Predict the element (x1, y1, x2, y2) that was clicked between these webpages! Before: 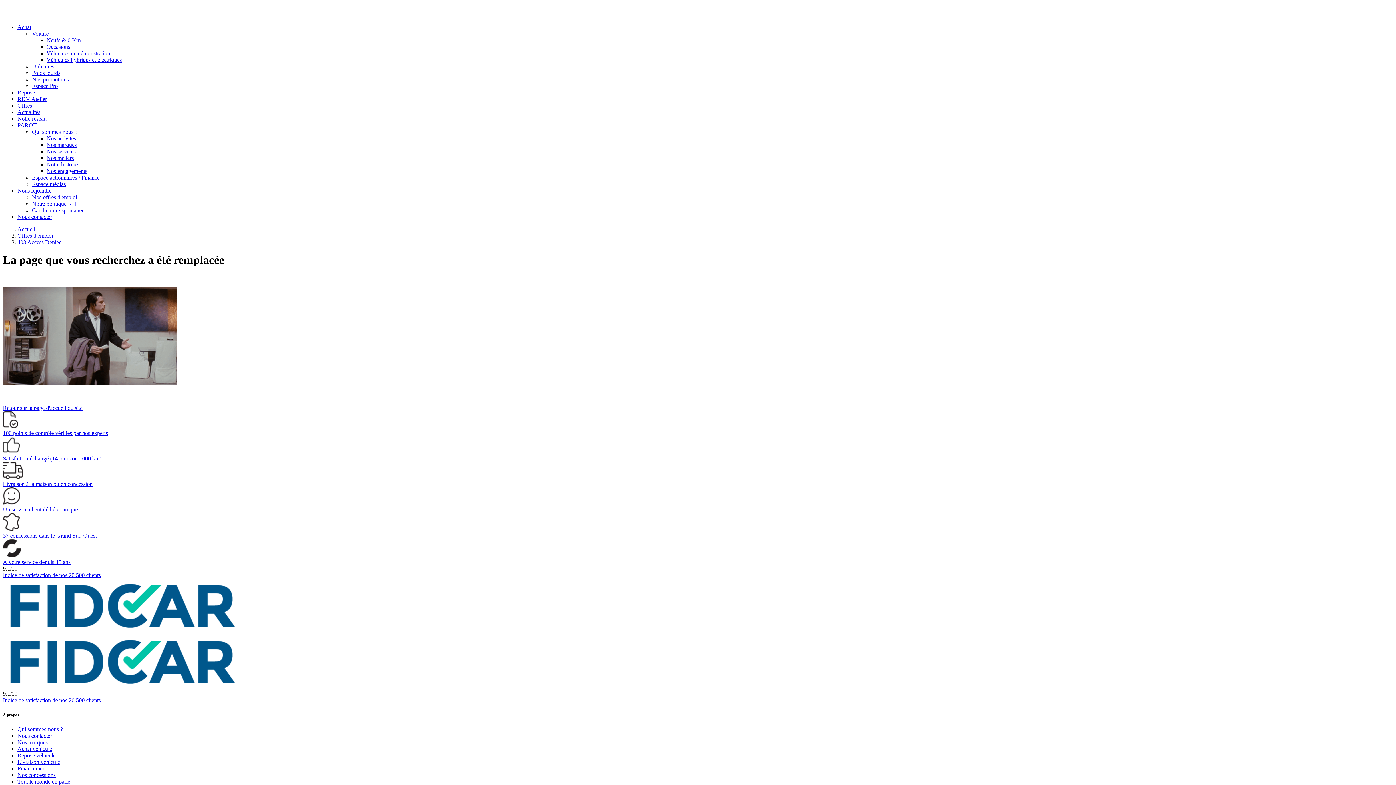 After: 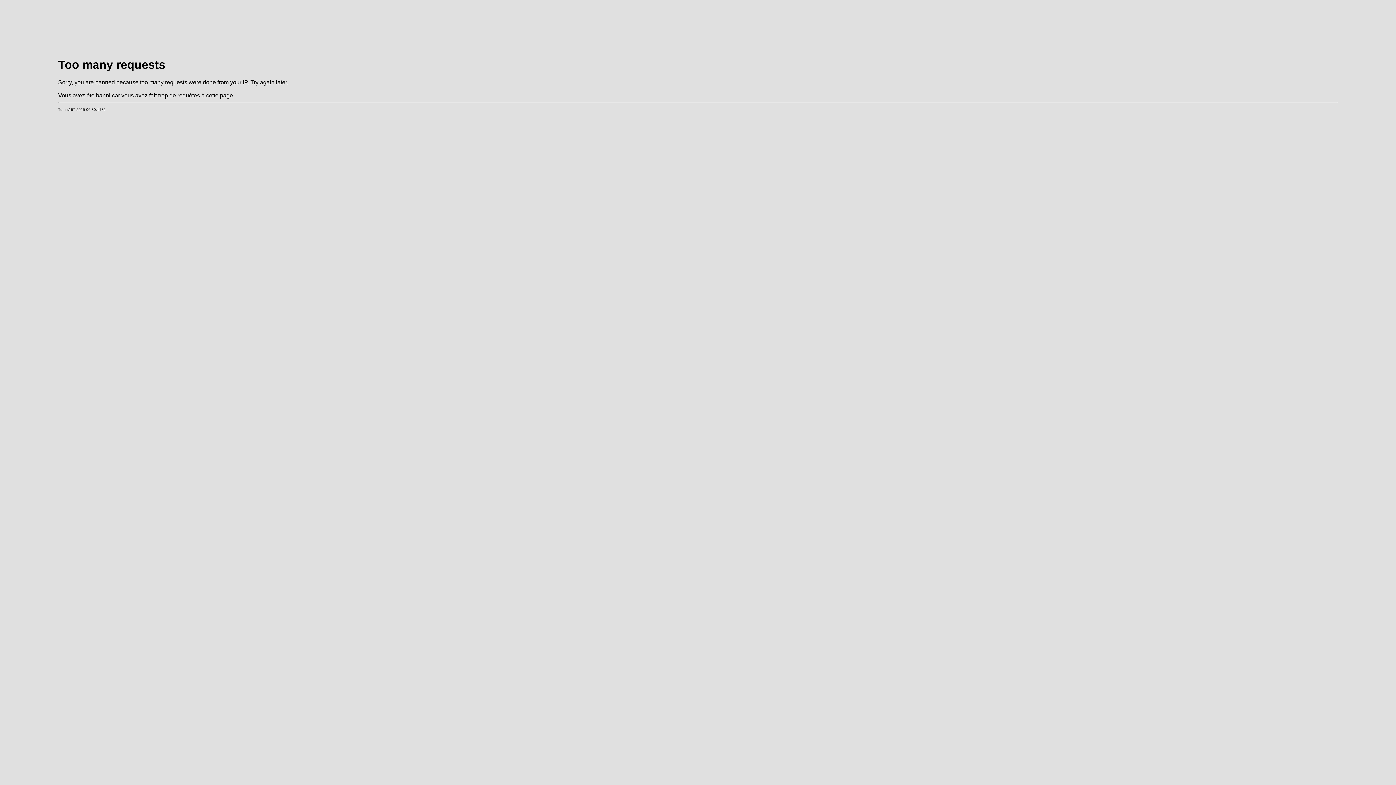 Action: label: Nos marques bbox: (17, 739, 47, 745)